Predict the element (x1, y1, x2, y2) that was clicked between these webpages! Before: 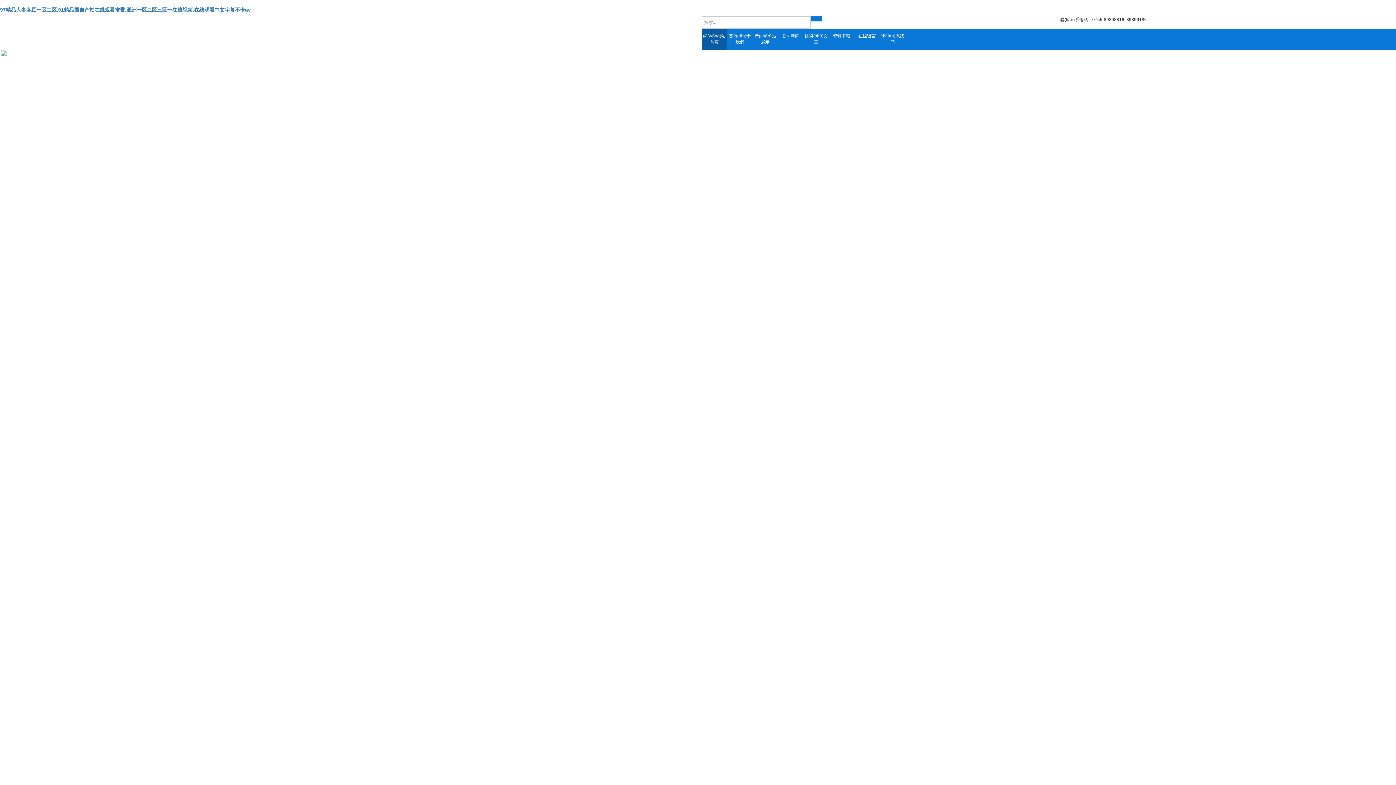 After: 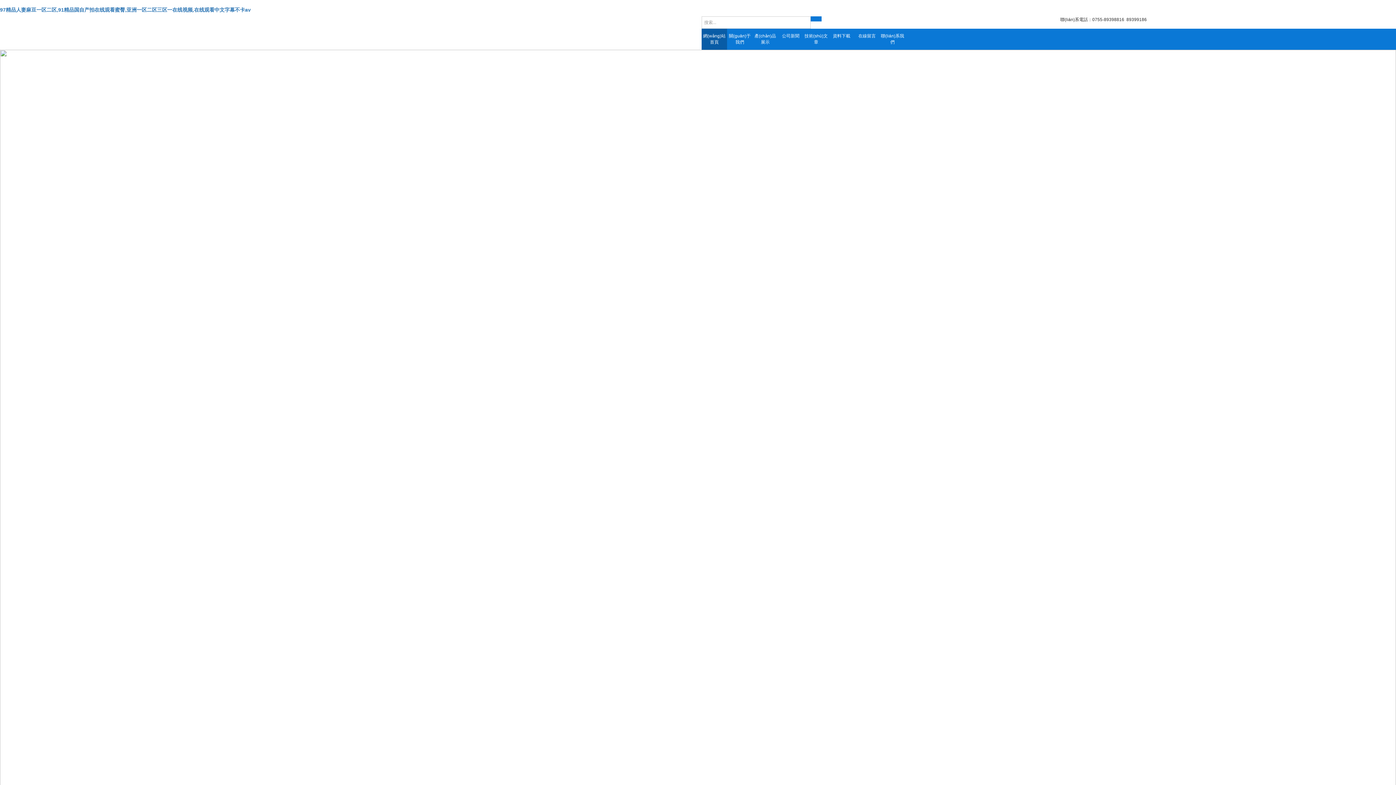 Action: bbox: (810, 16, 821, 21)